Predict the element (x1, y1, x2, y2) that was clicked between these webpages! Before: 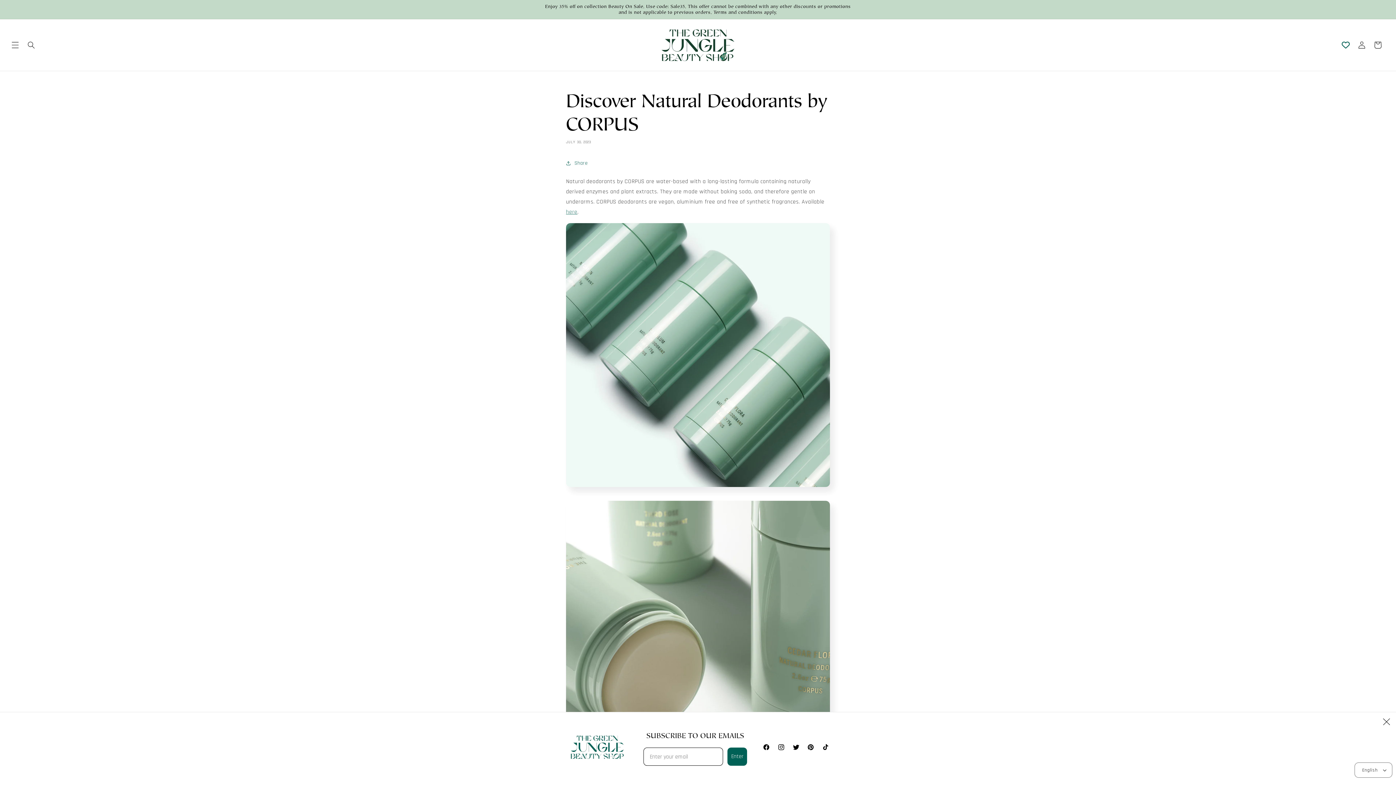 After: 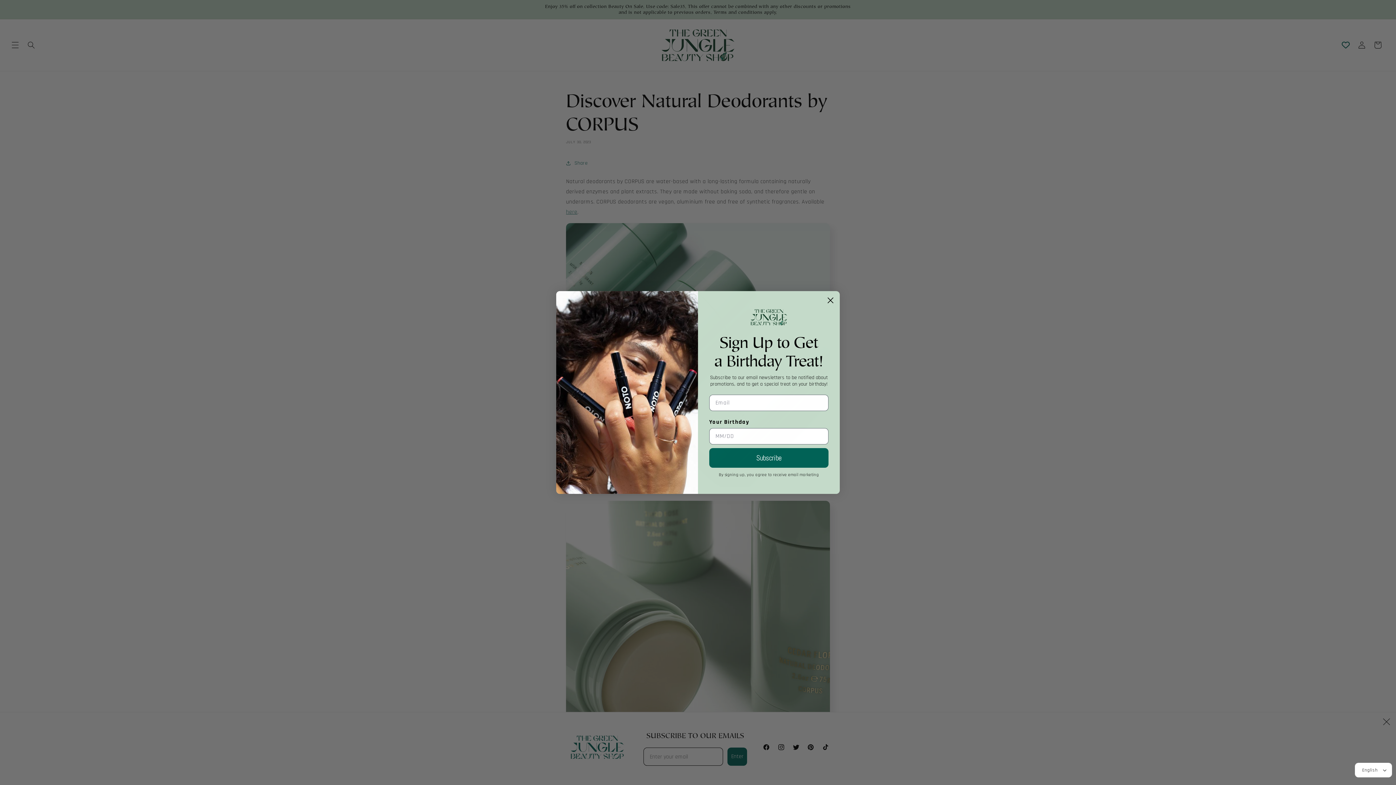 Action: label:   bbox: (789, 742, 804, 756)